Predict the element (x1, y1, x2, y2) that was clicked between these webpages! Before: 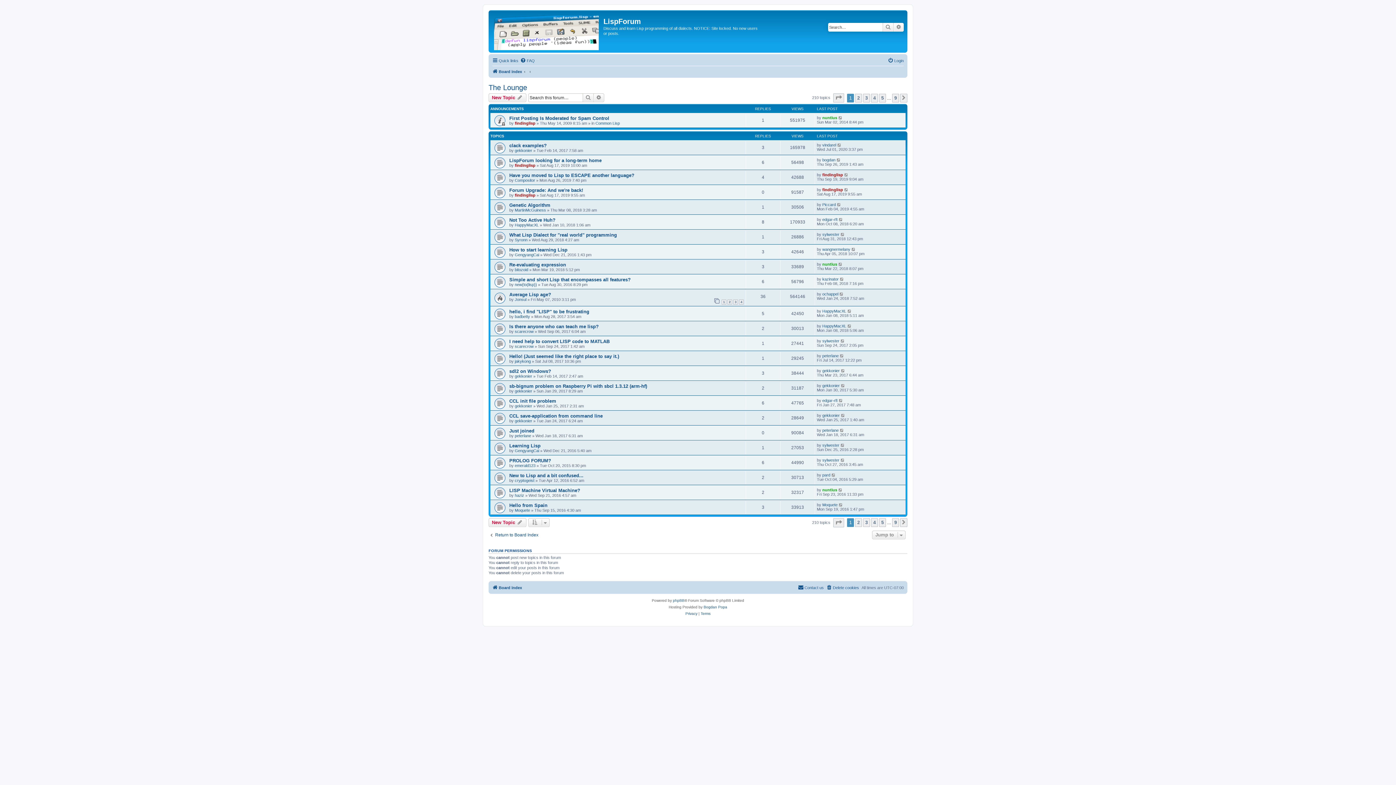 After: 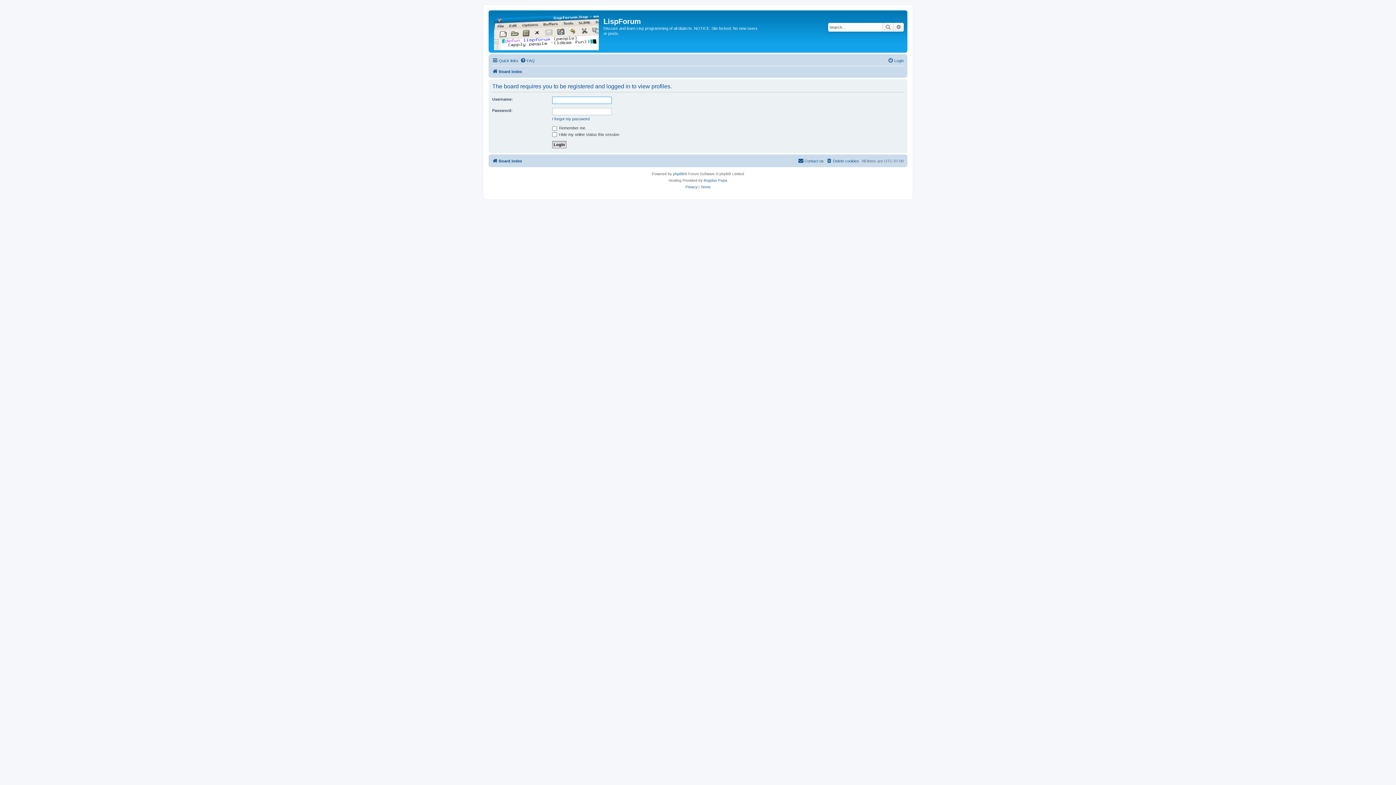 Action: bbox: (822, 187, 843, 192) label: findinglisp